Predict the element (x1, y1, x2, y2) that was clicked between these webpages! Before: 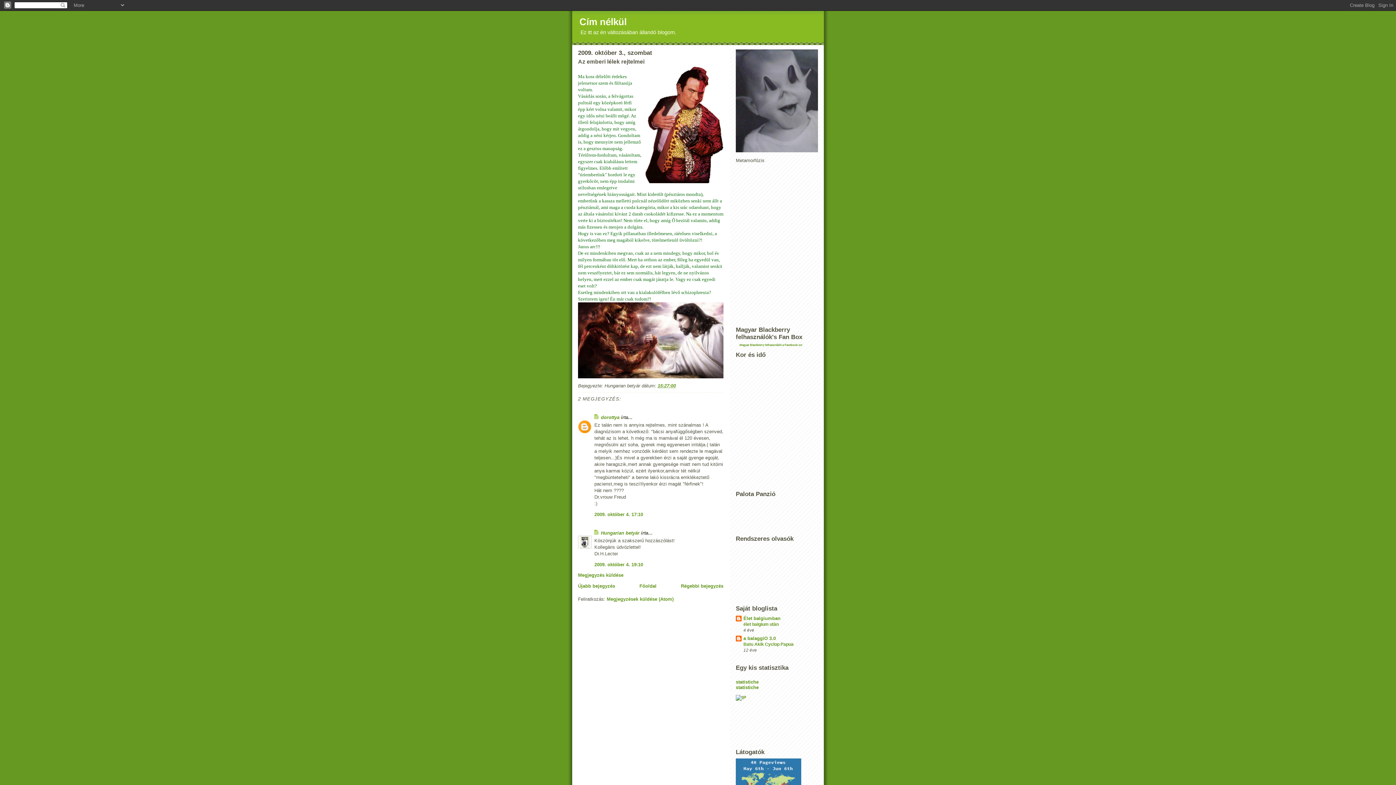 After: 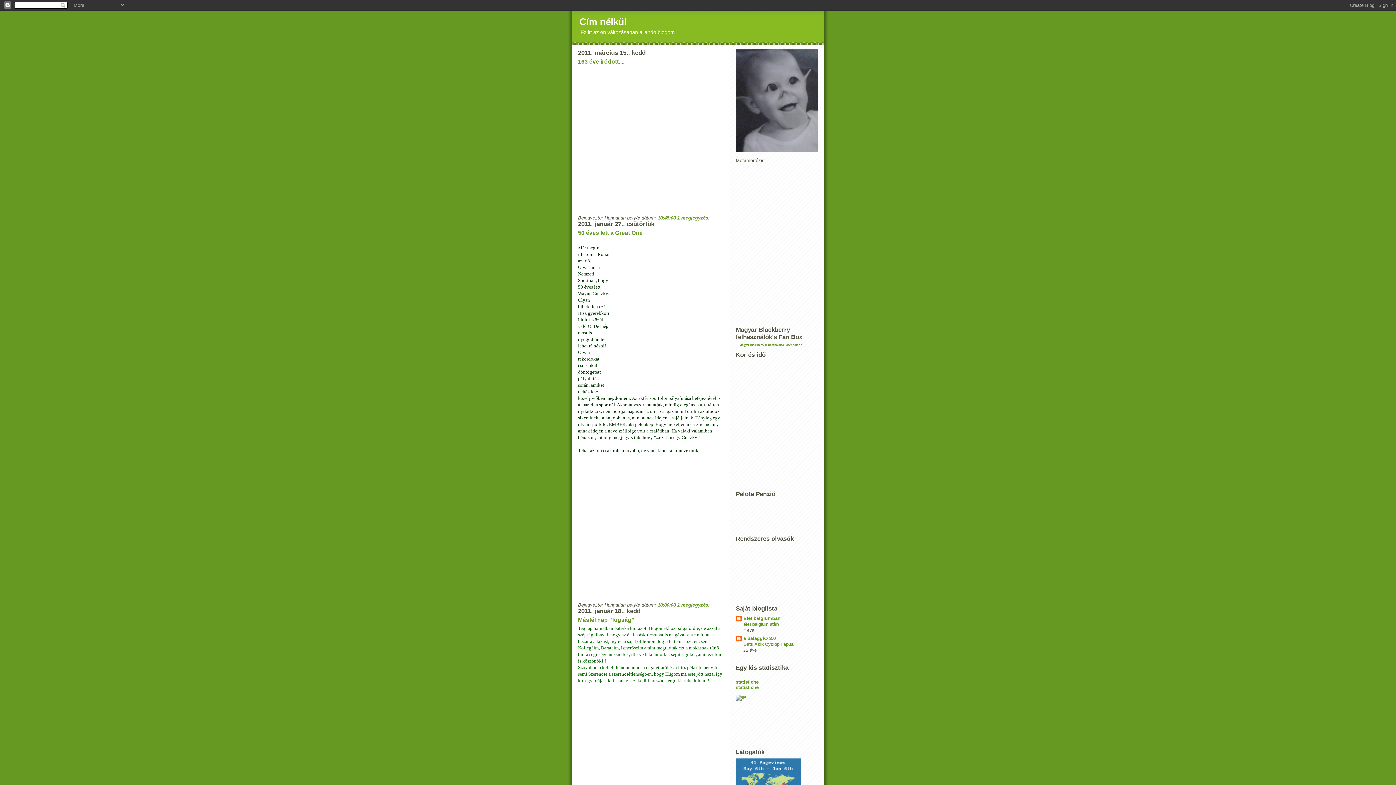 Action: bbox: (579, 16, 626, 27) label: Cím nélkül